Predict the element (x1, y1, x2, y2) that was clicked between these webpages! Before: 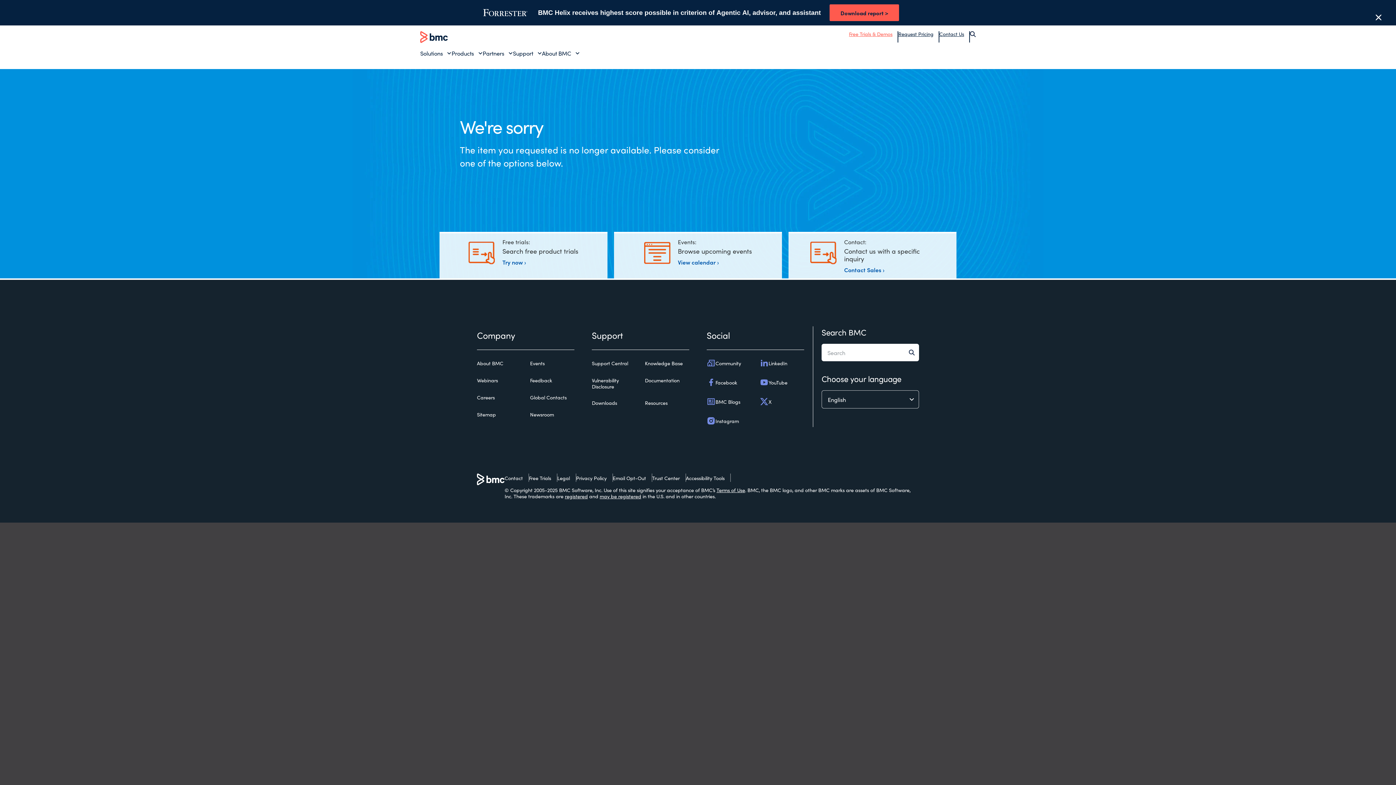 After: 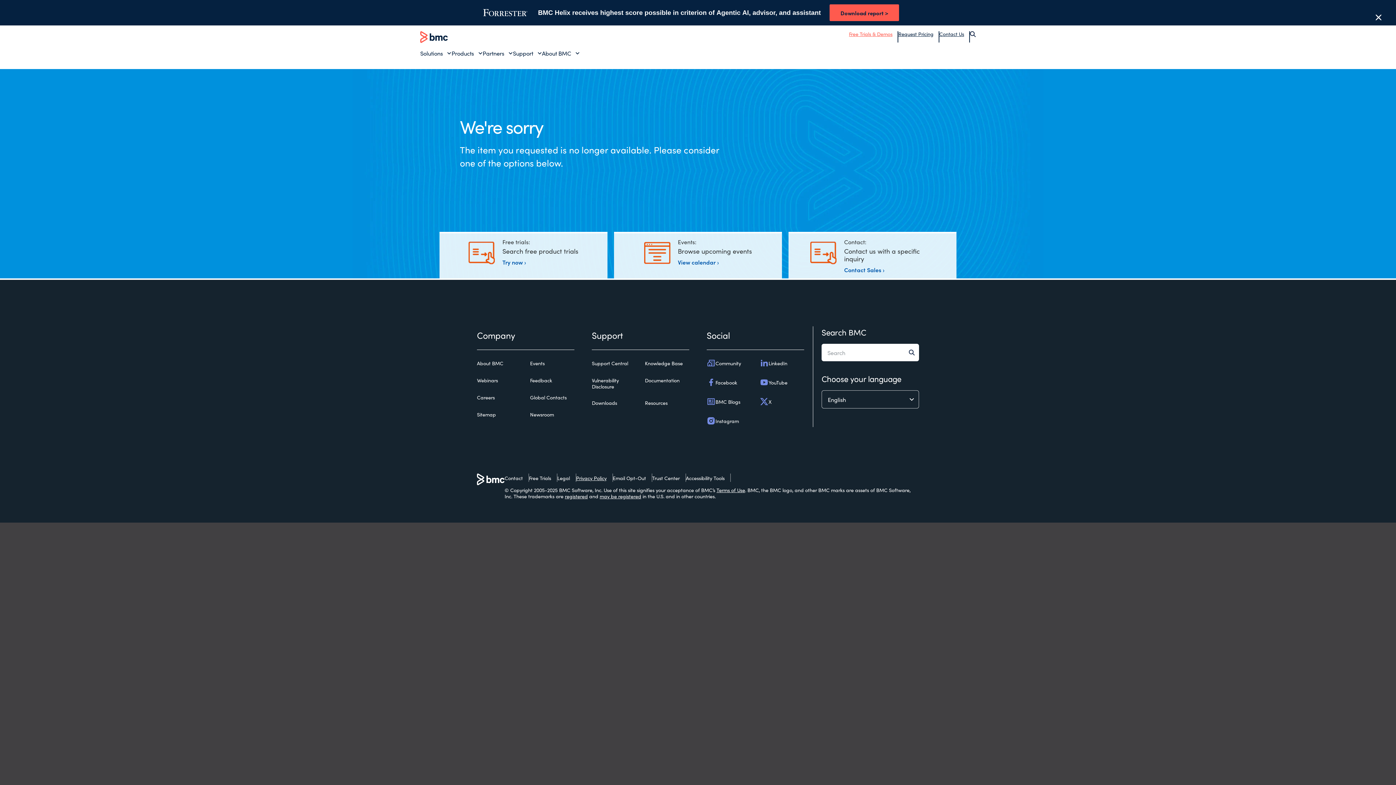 Action: label: Privacy Policy bbox: (576, 473, 606, 481)